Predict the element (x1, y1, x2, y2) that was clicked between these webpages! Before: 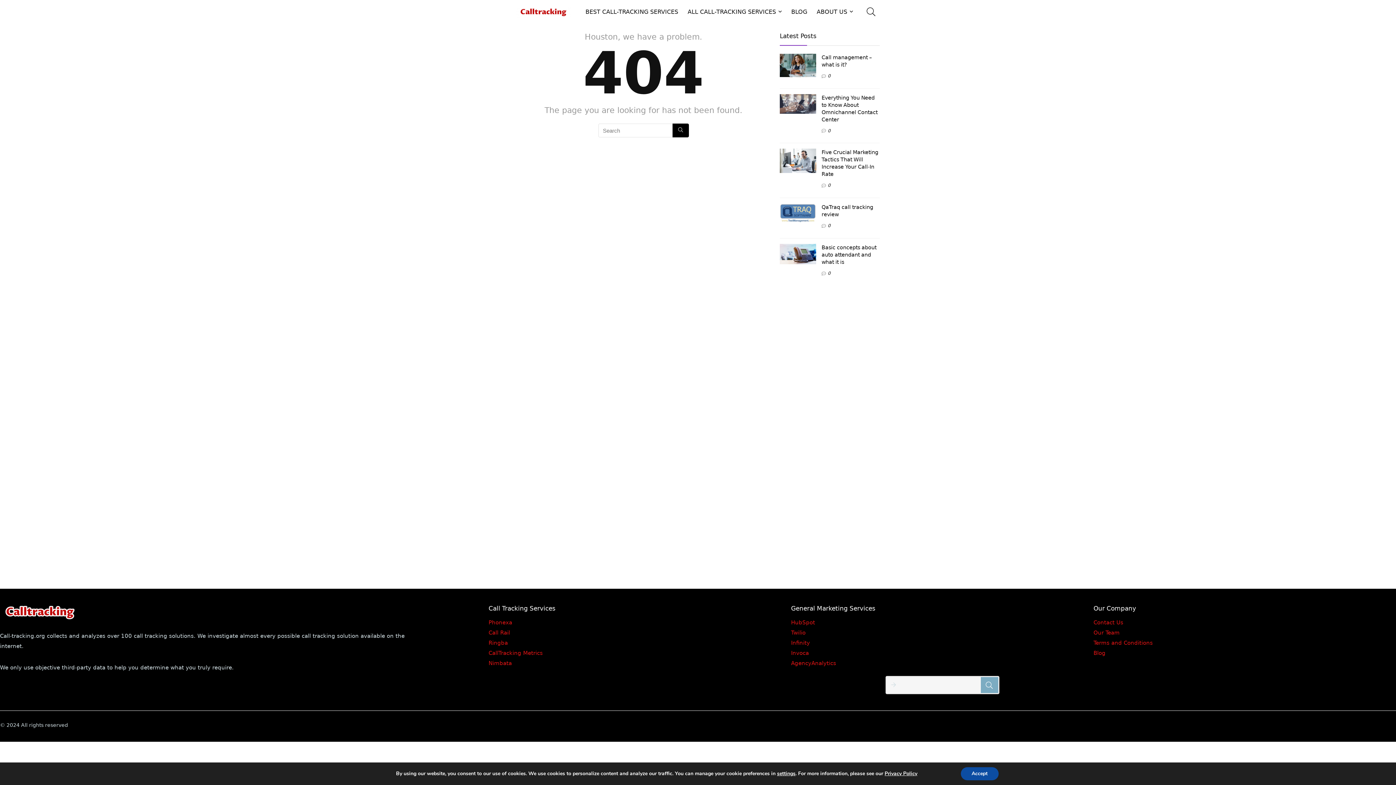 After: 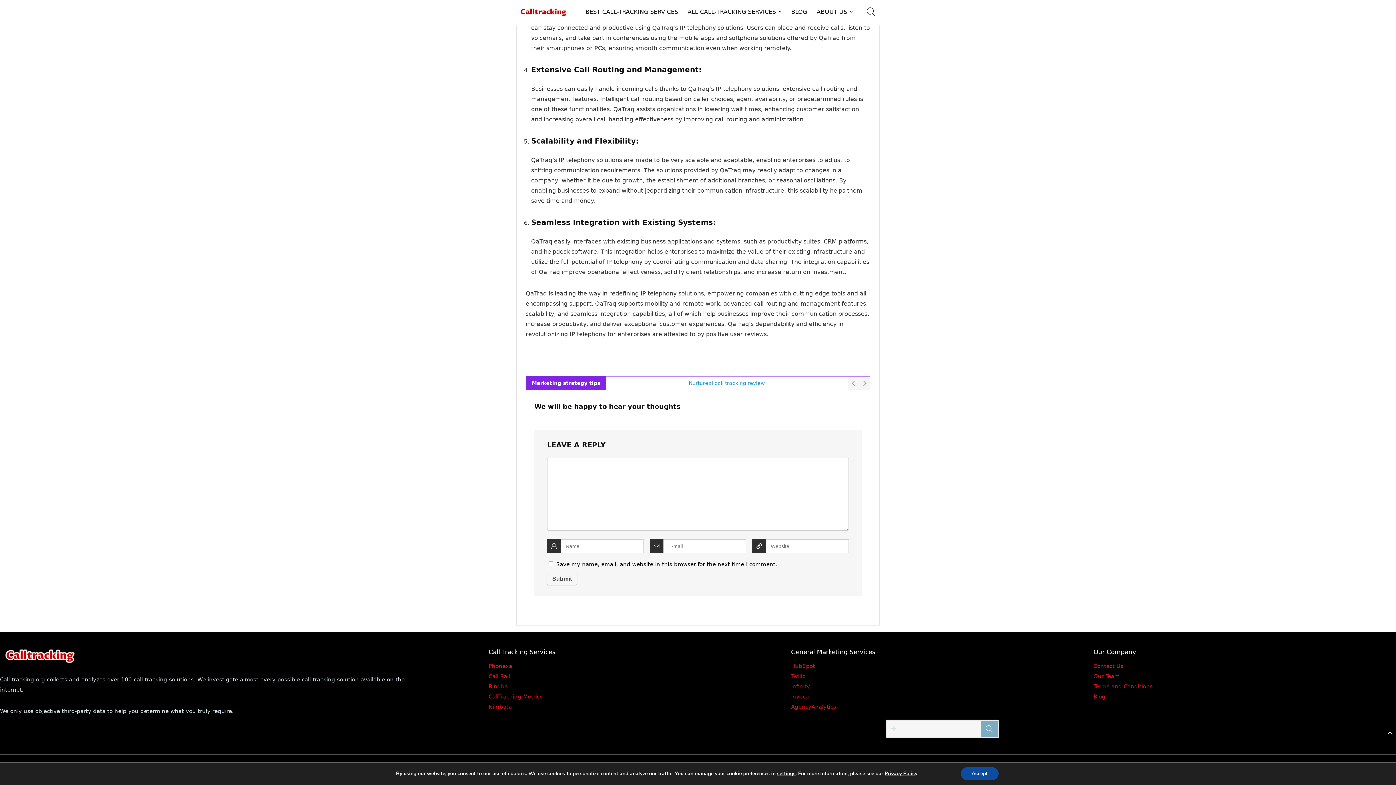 Action: label: 0 bbox: (828, 223, 830, 228)